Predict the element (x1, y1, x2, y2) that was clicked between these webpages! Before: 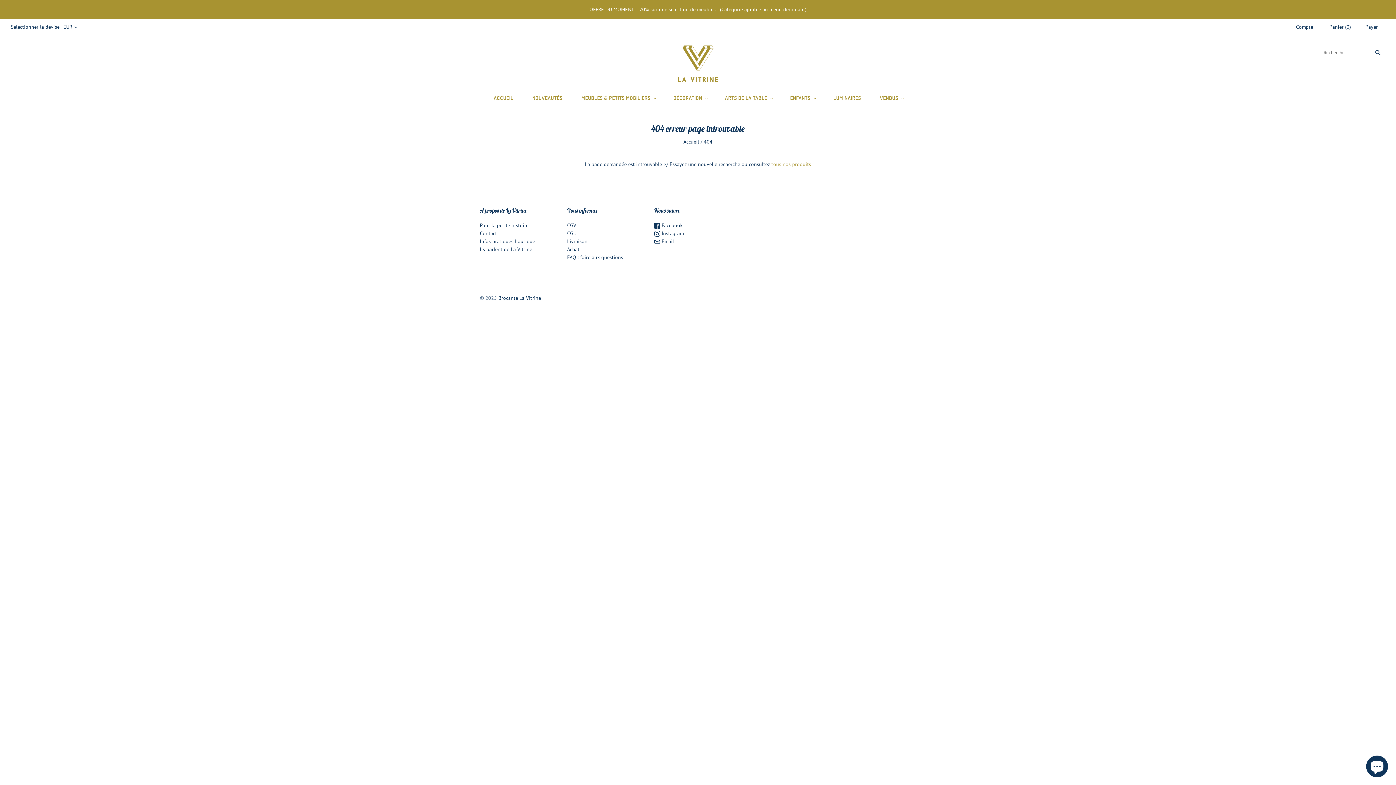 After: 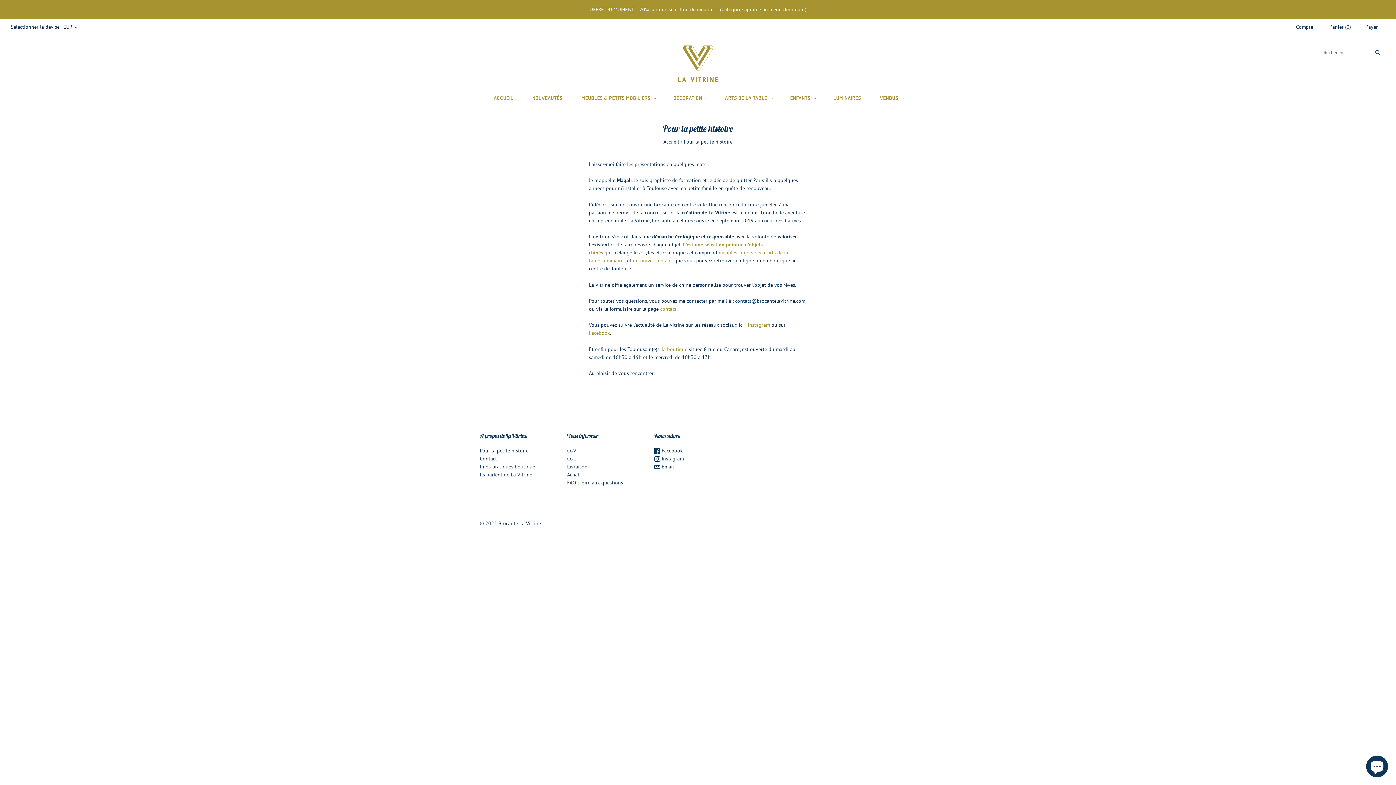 Action: label: Pour la petite histoire bbox: (480, 222, 528, 228)